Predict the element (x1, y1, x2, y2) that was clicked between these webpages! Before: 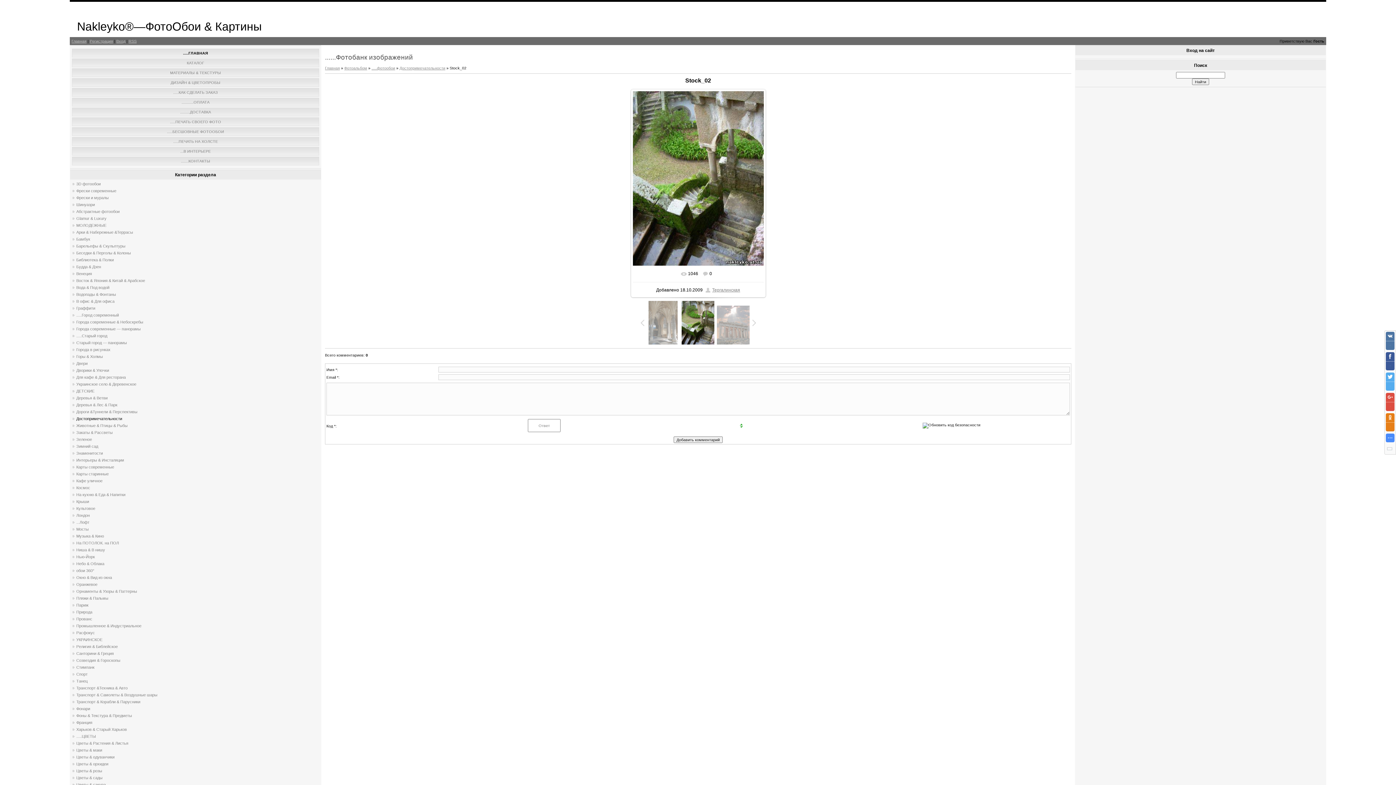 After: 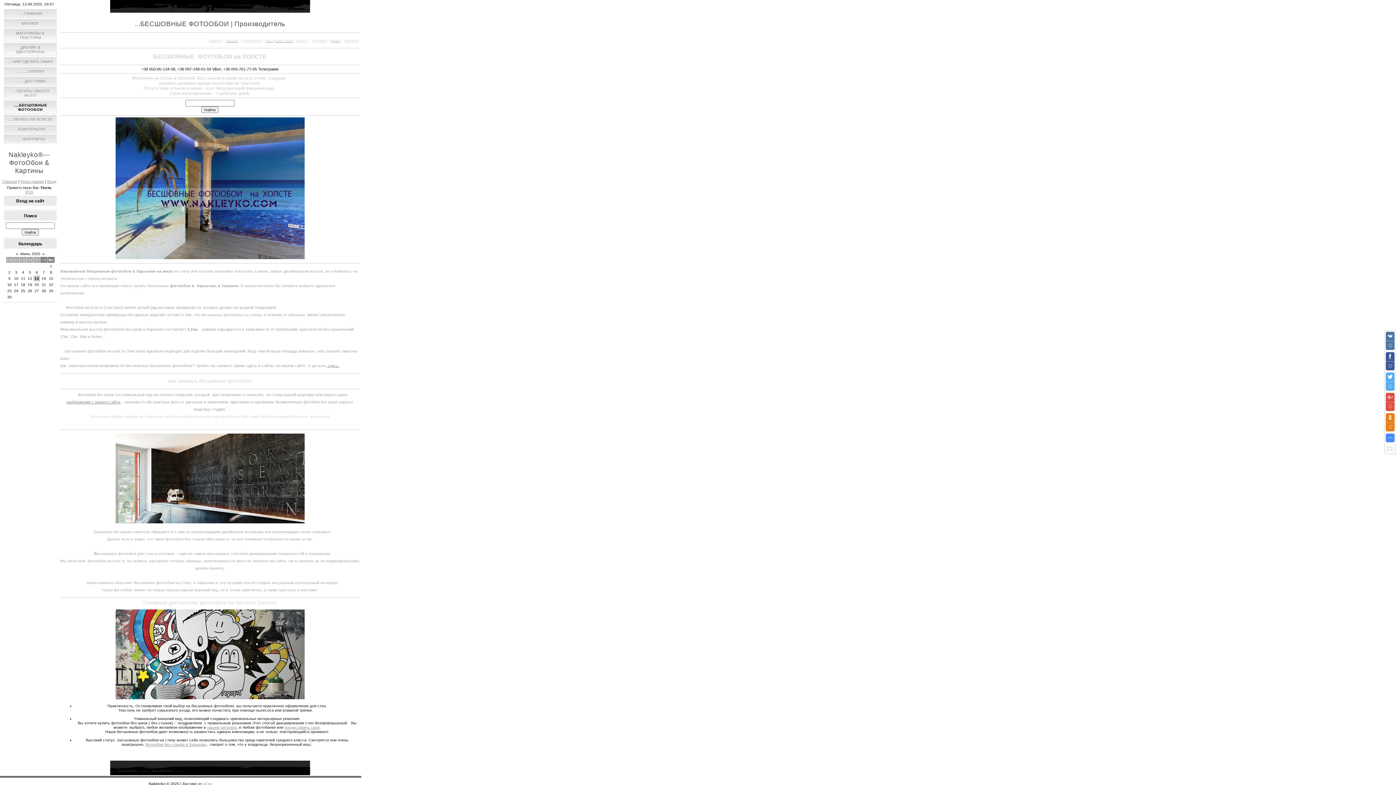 Action: bbox: (167, 129, 224, 133) label: .....БЕСШОВНЫЕ ФОТООБОИ